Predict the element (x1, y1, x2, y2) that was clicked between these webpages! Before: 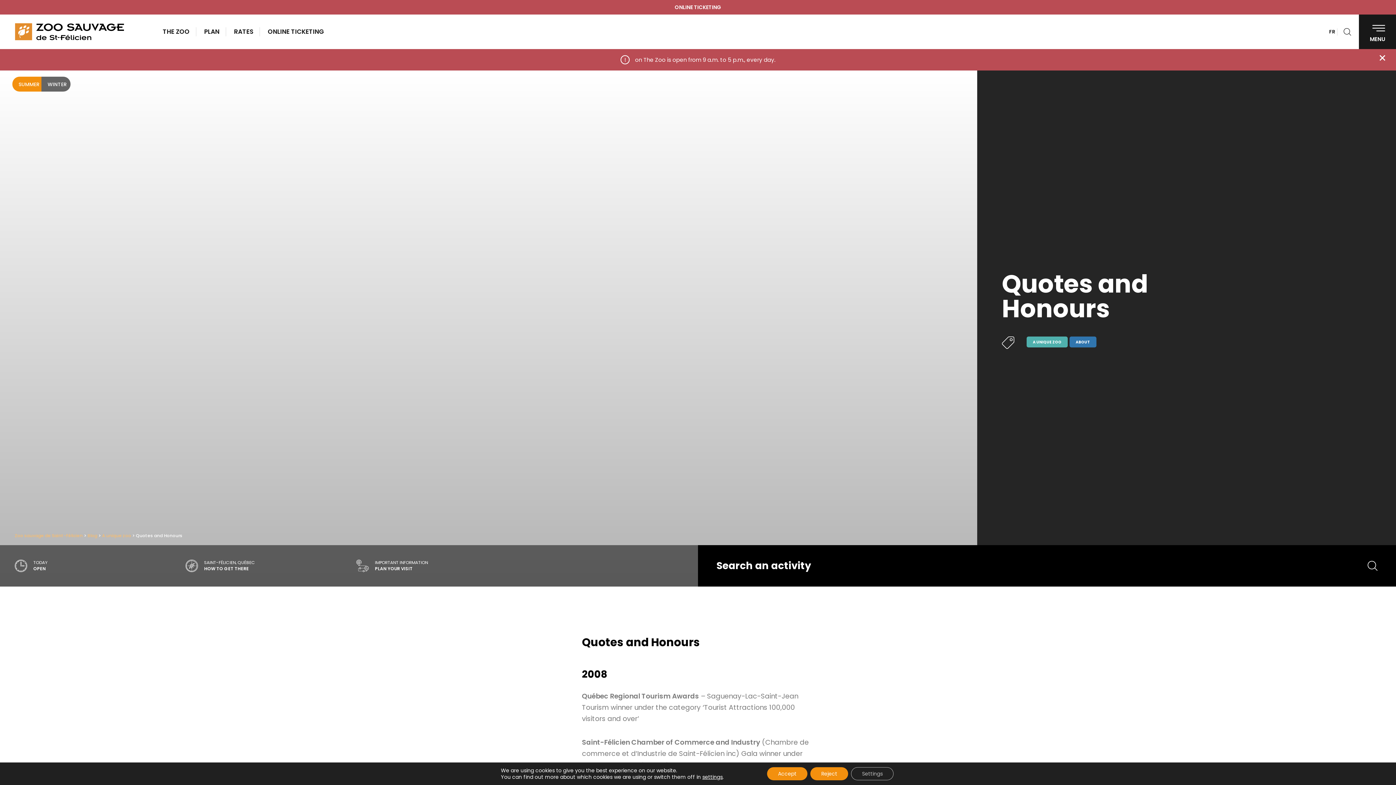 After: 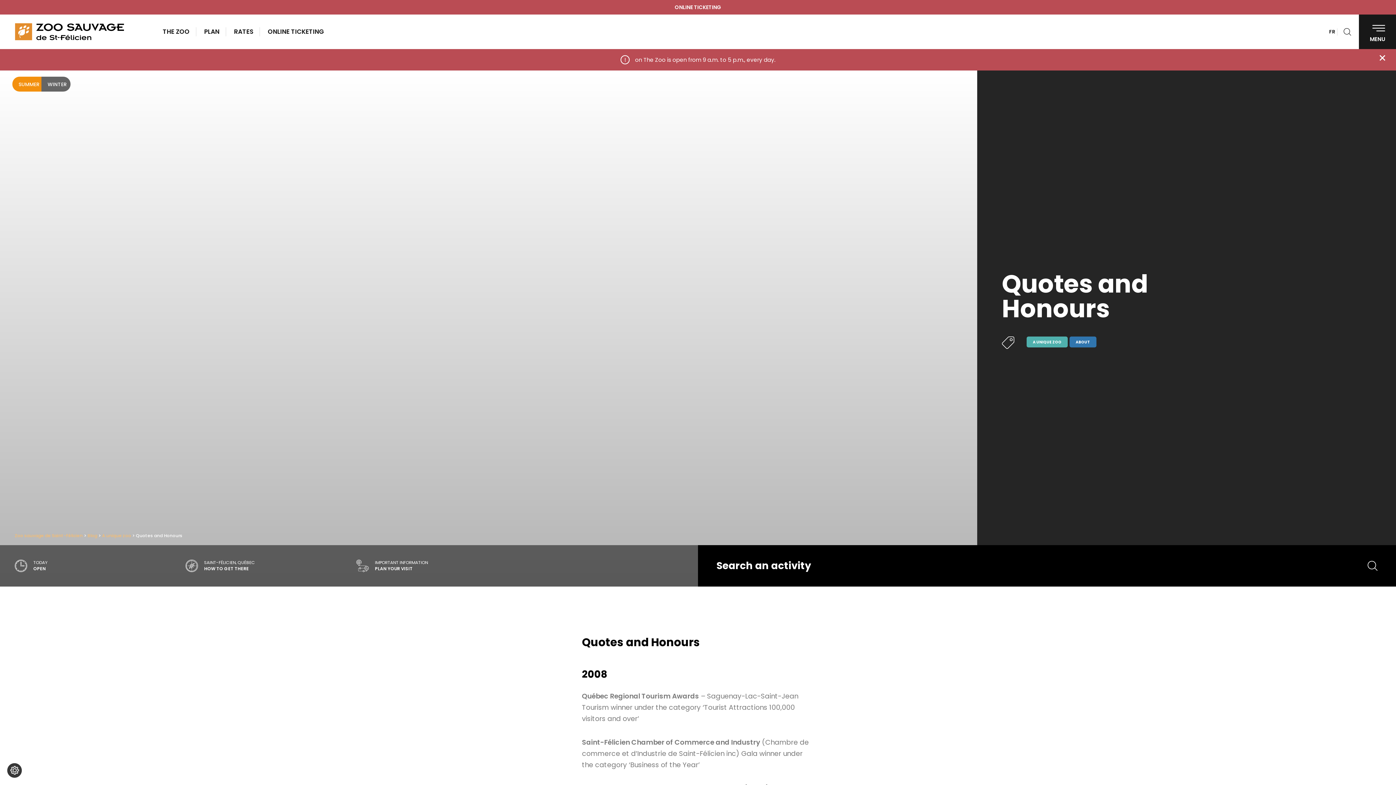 Action: label: Accept bbox: (767, 767, 807, 780)